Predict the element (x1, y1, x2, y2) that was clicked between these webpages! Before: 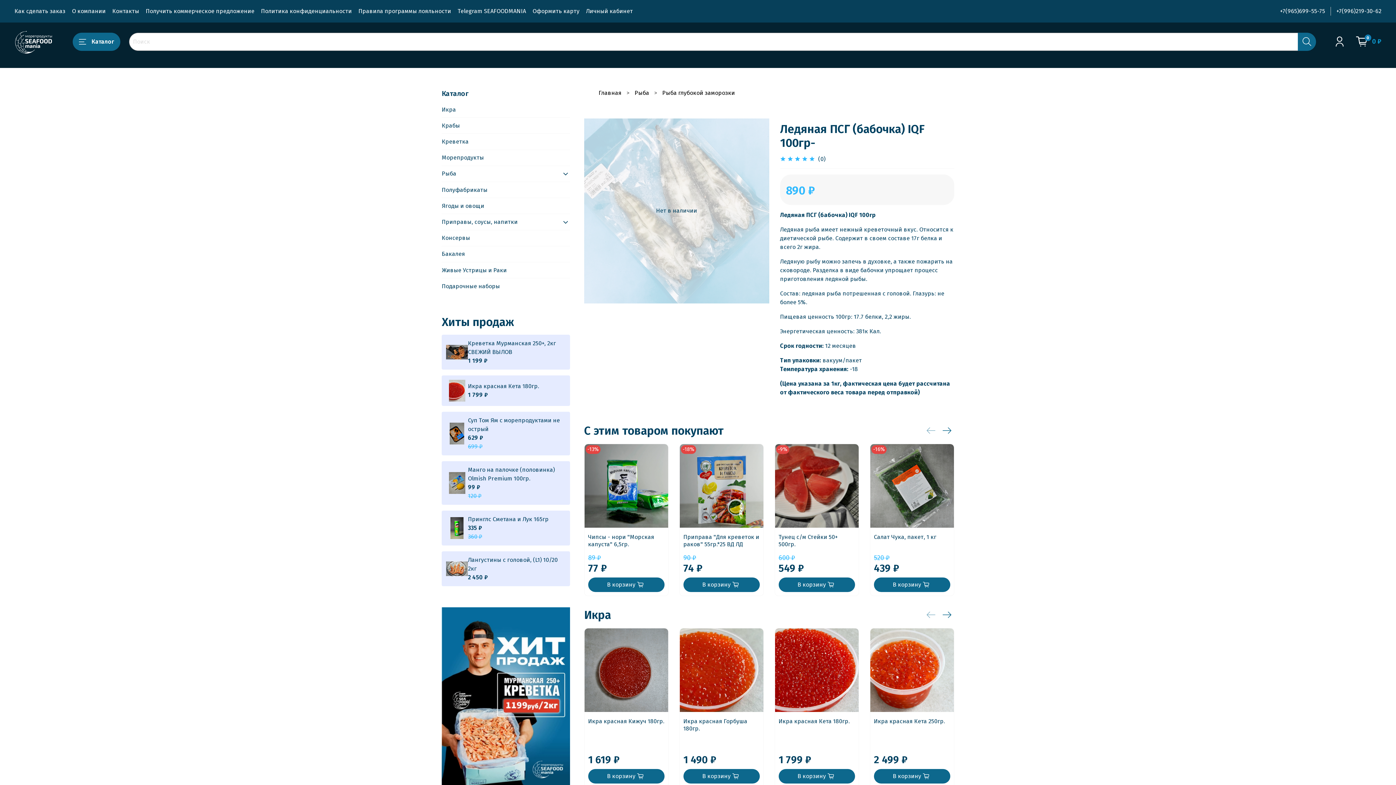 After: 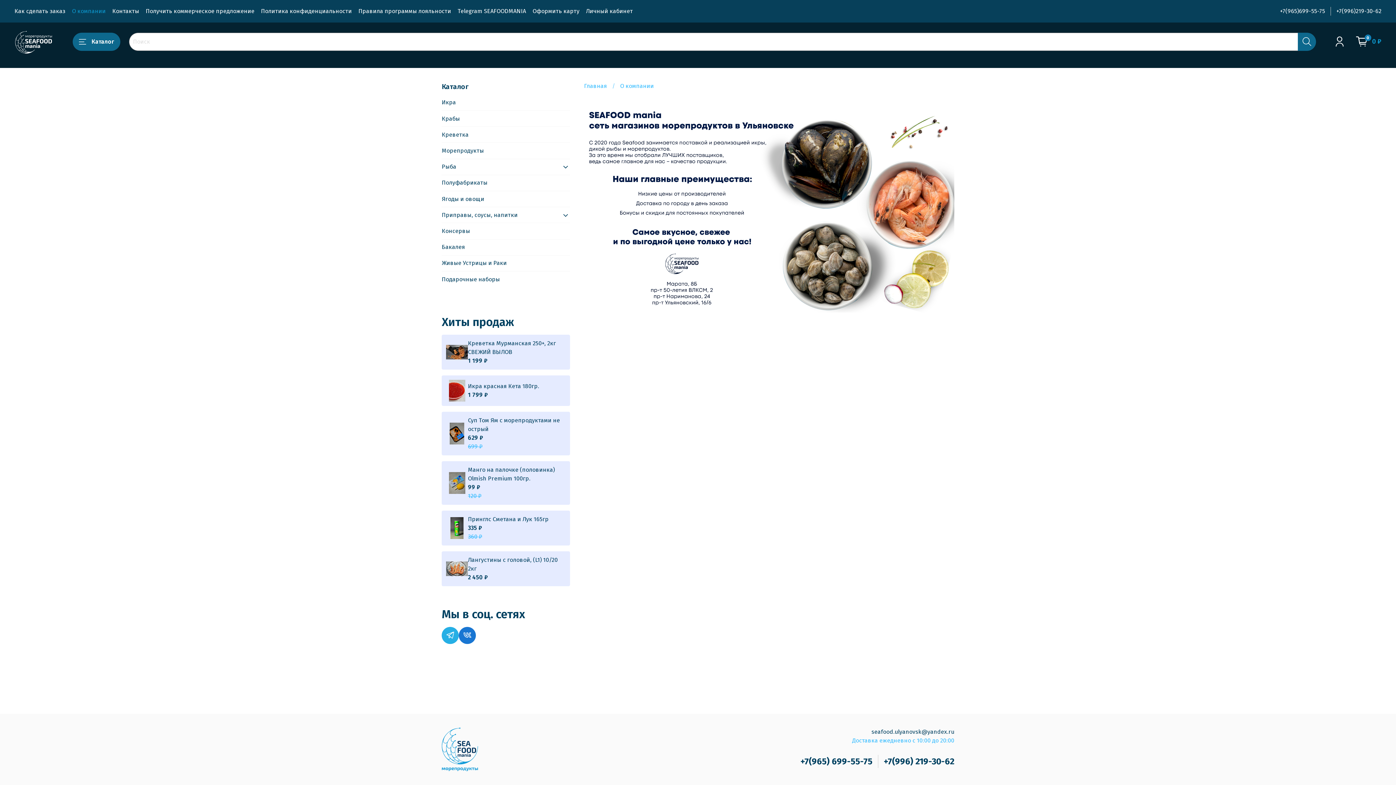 Action: label: О компании bbox: (72, 7, 105, 14)